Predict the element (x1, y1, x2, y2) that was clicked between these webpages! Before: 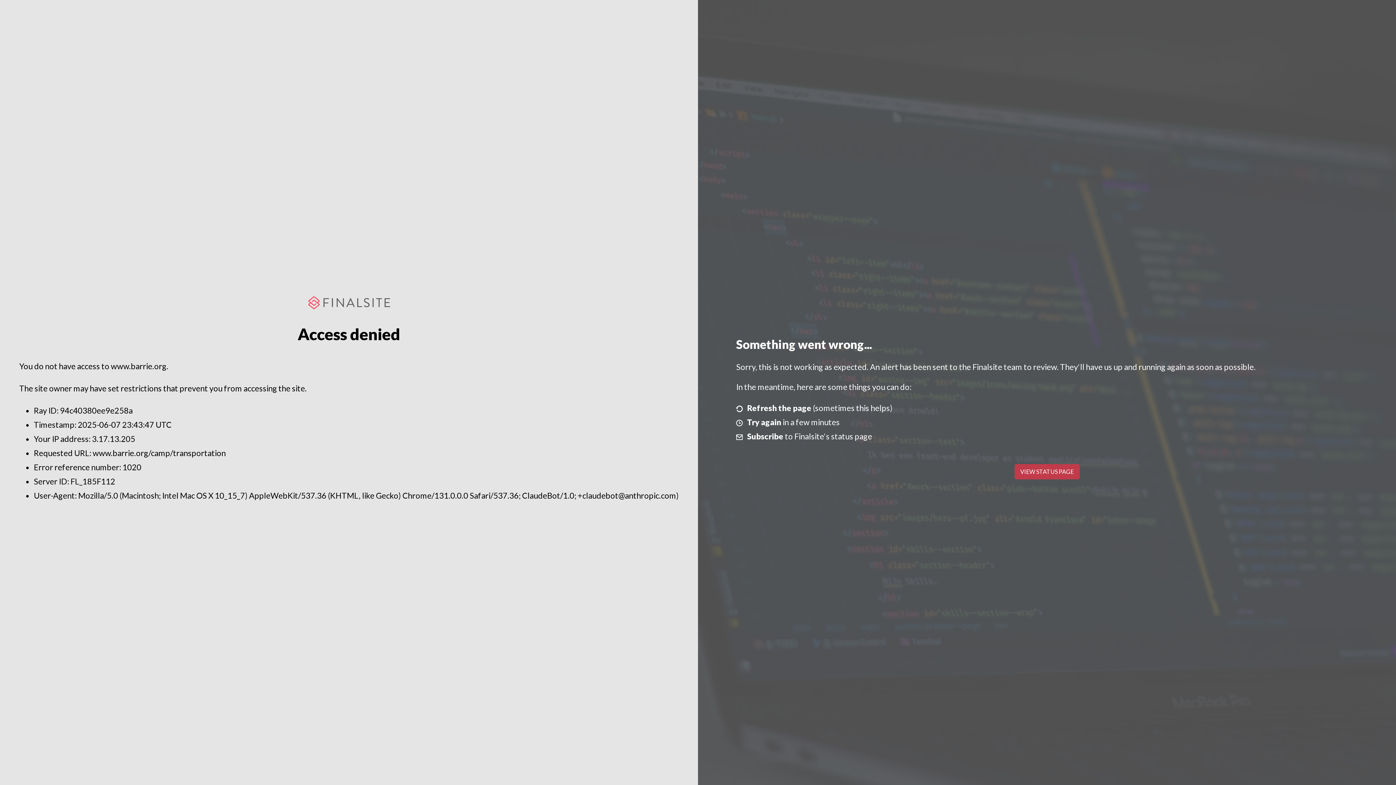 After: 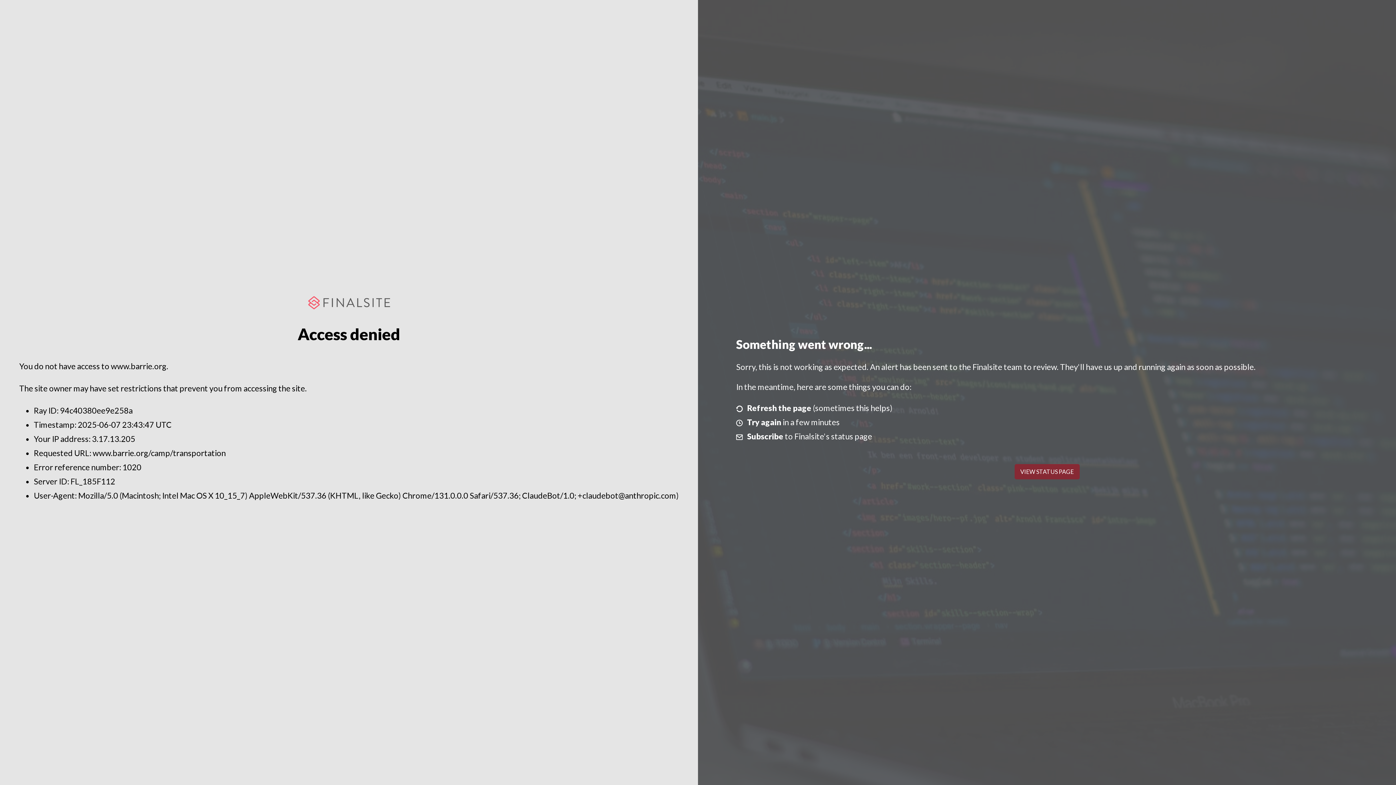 Action: label: VIEW STATUS PAGE bbox: (1014, 464, 1079, 479)